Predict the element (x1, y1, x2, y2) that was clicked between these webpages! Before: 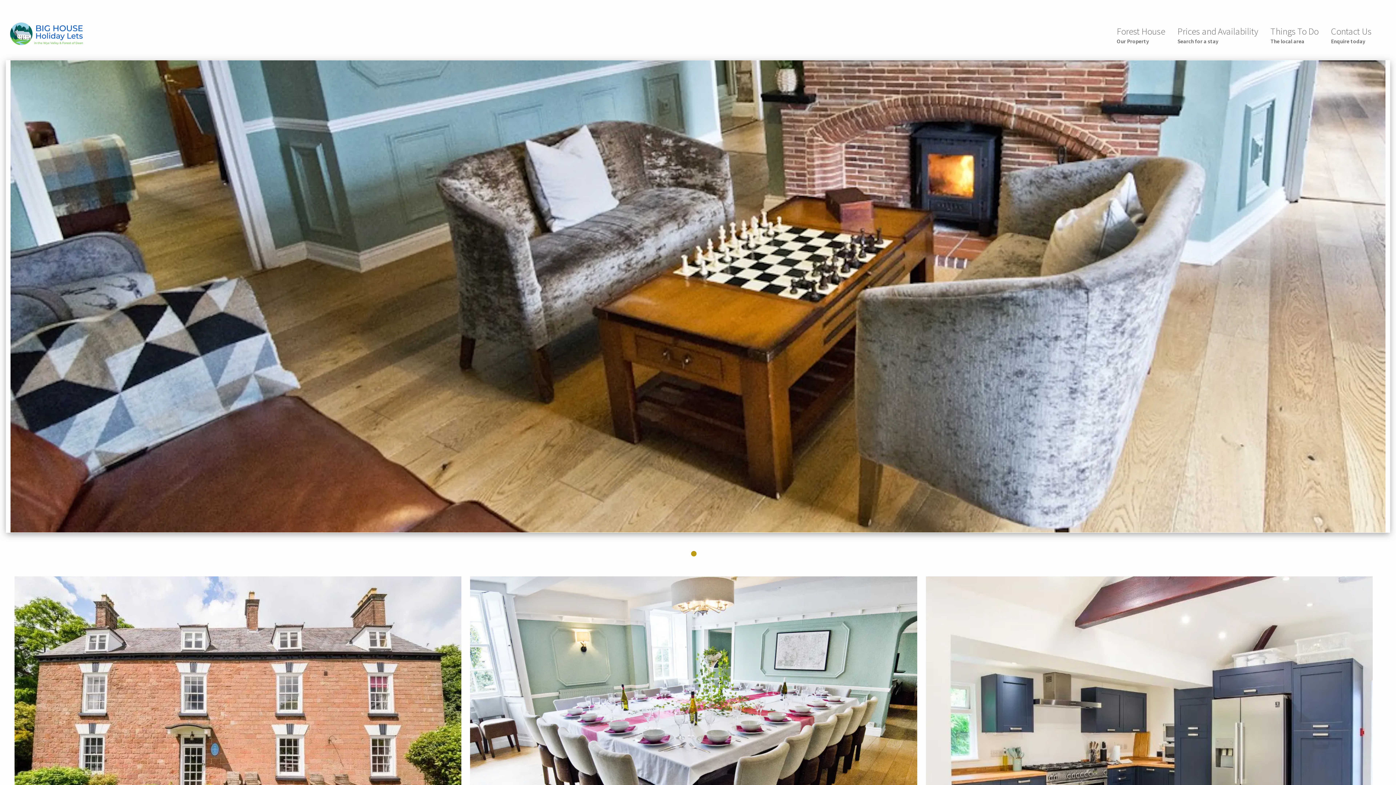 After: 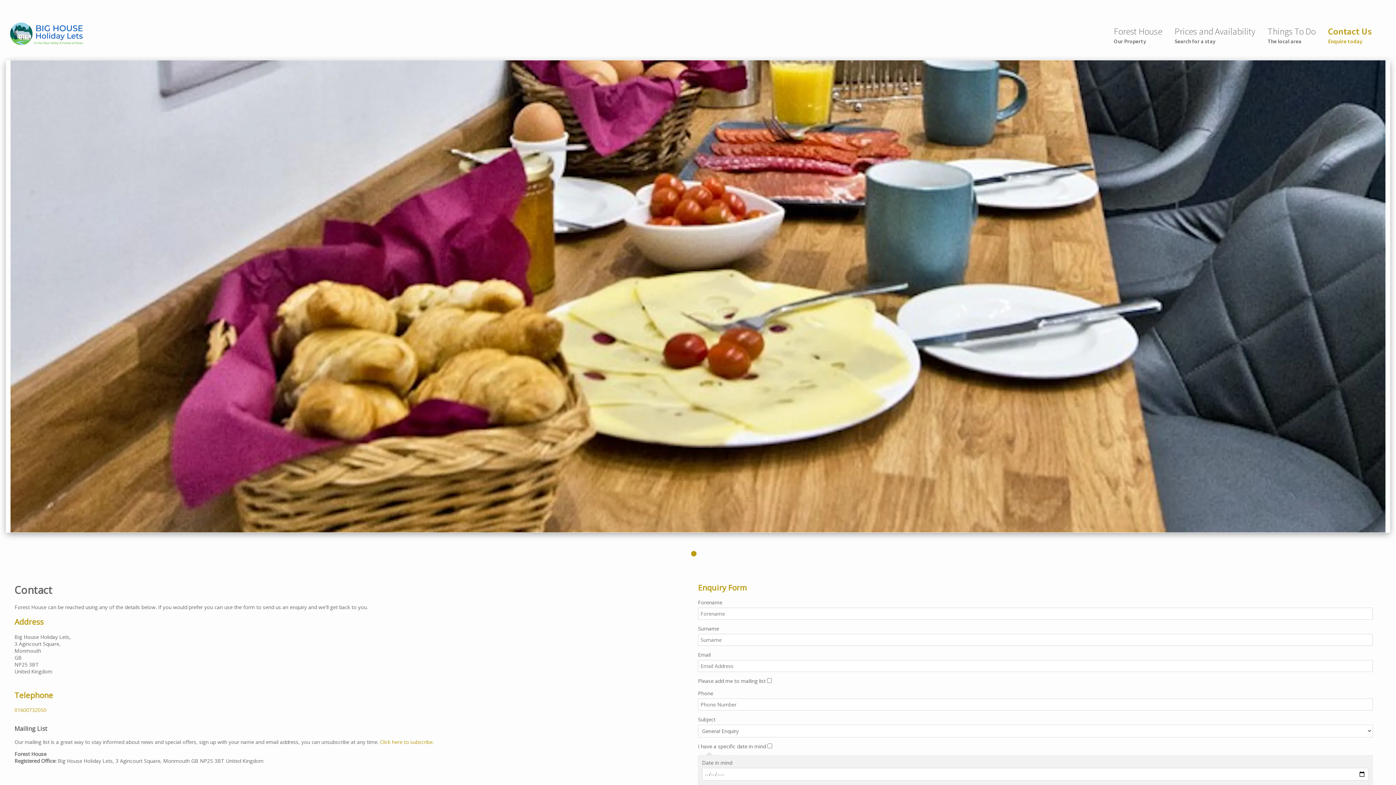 Action: label: Contact Us
Enquire today bbox: (1331, 25, 1372, 44)